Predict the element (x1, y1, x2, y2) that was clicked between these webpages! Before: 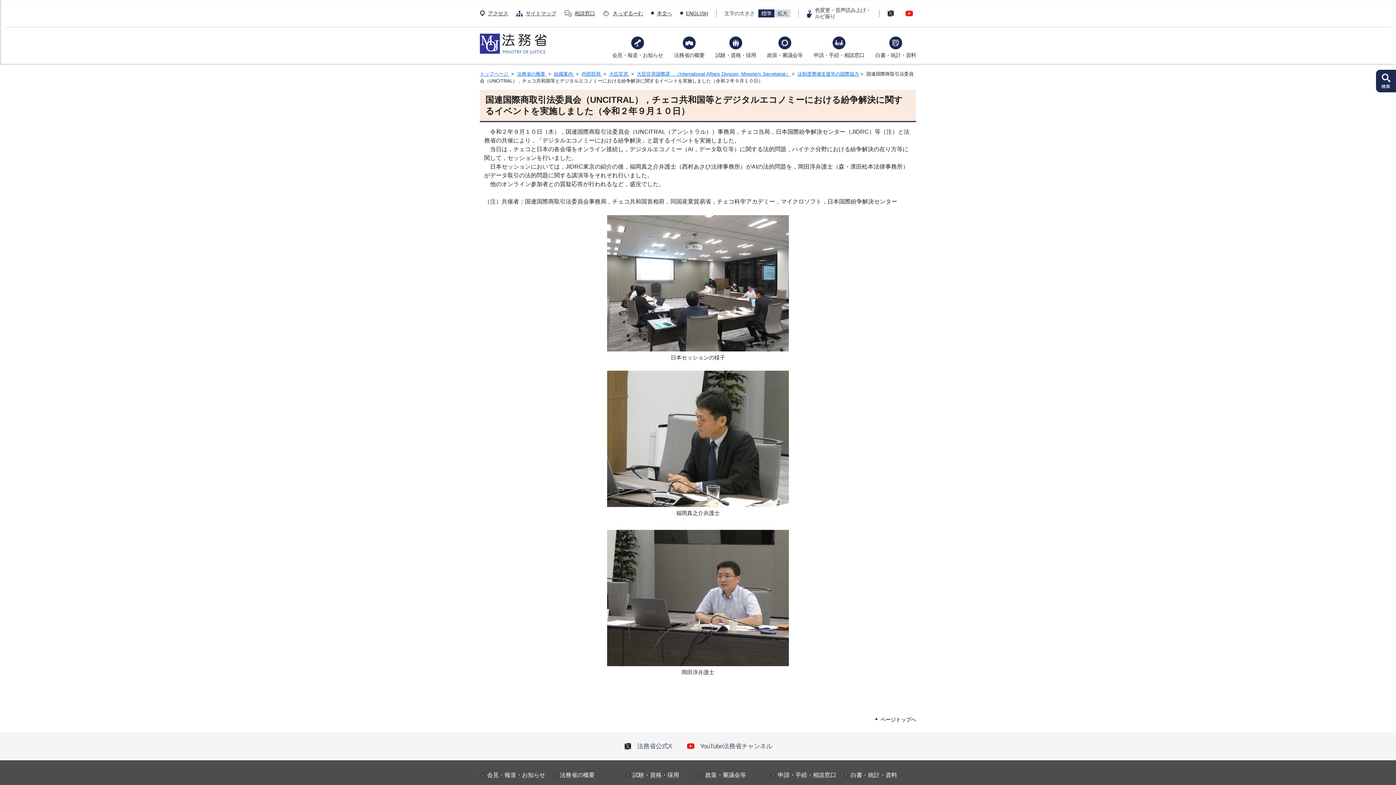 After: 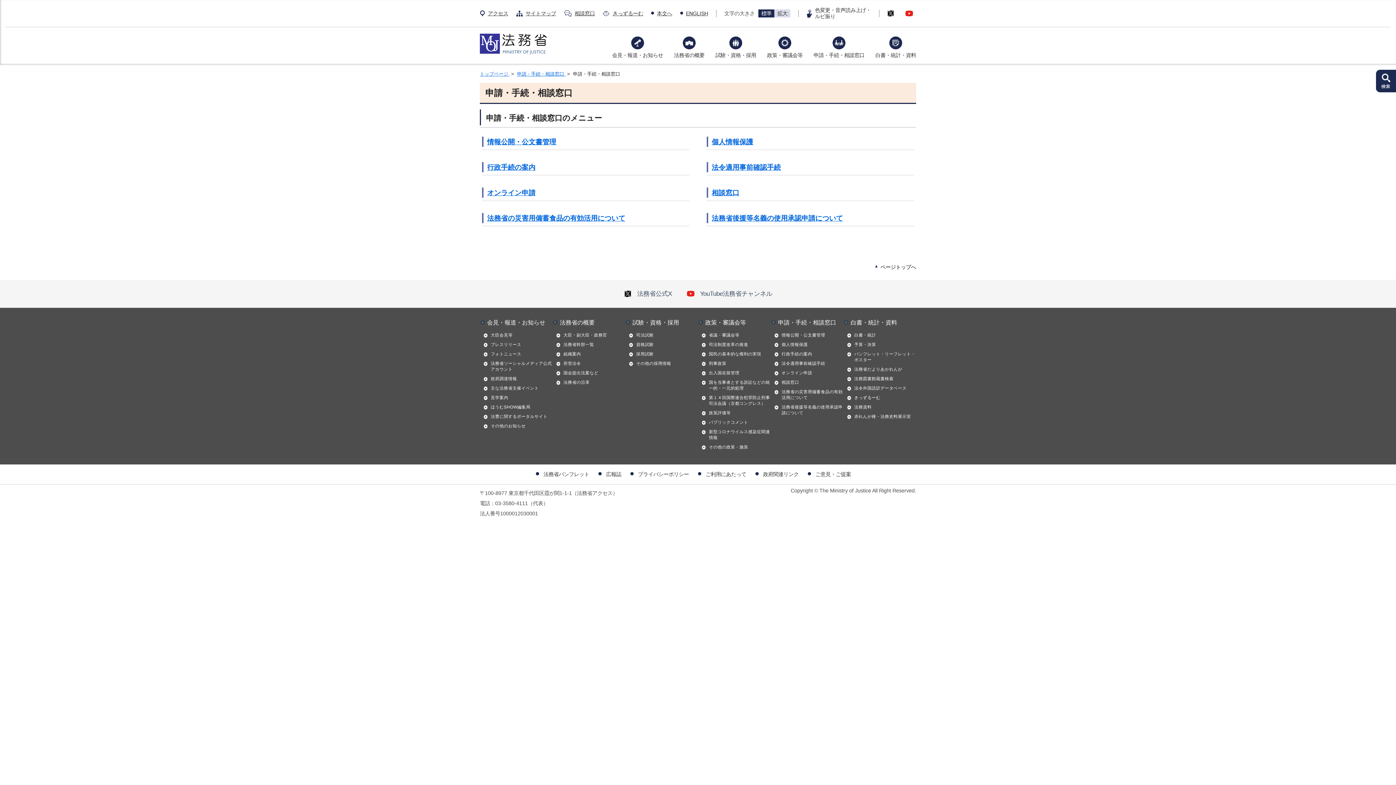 Action: bbox: (770, 771, 843, 779) label: 申請・手続・相談窓口